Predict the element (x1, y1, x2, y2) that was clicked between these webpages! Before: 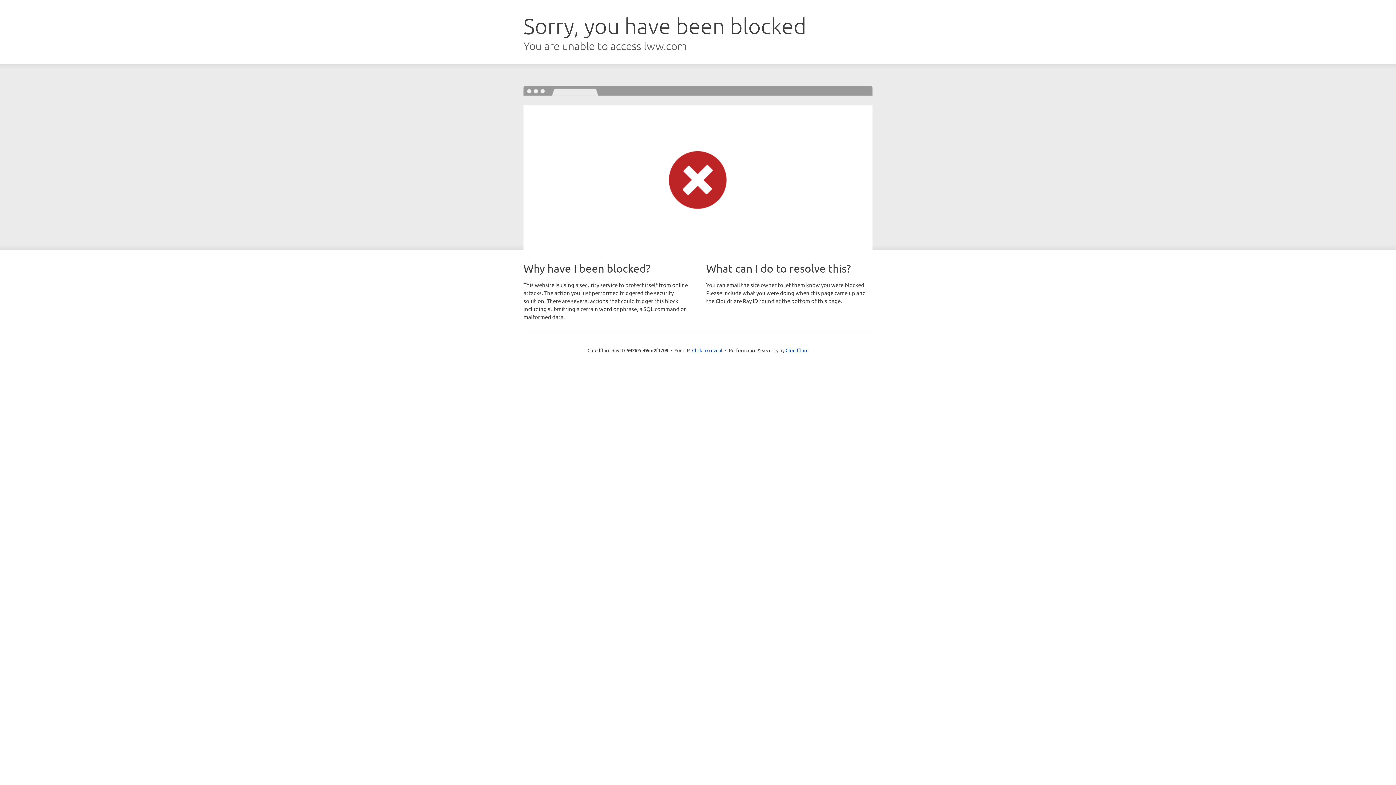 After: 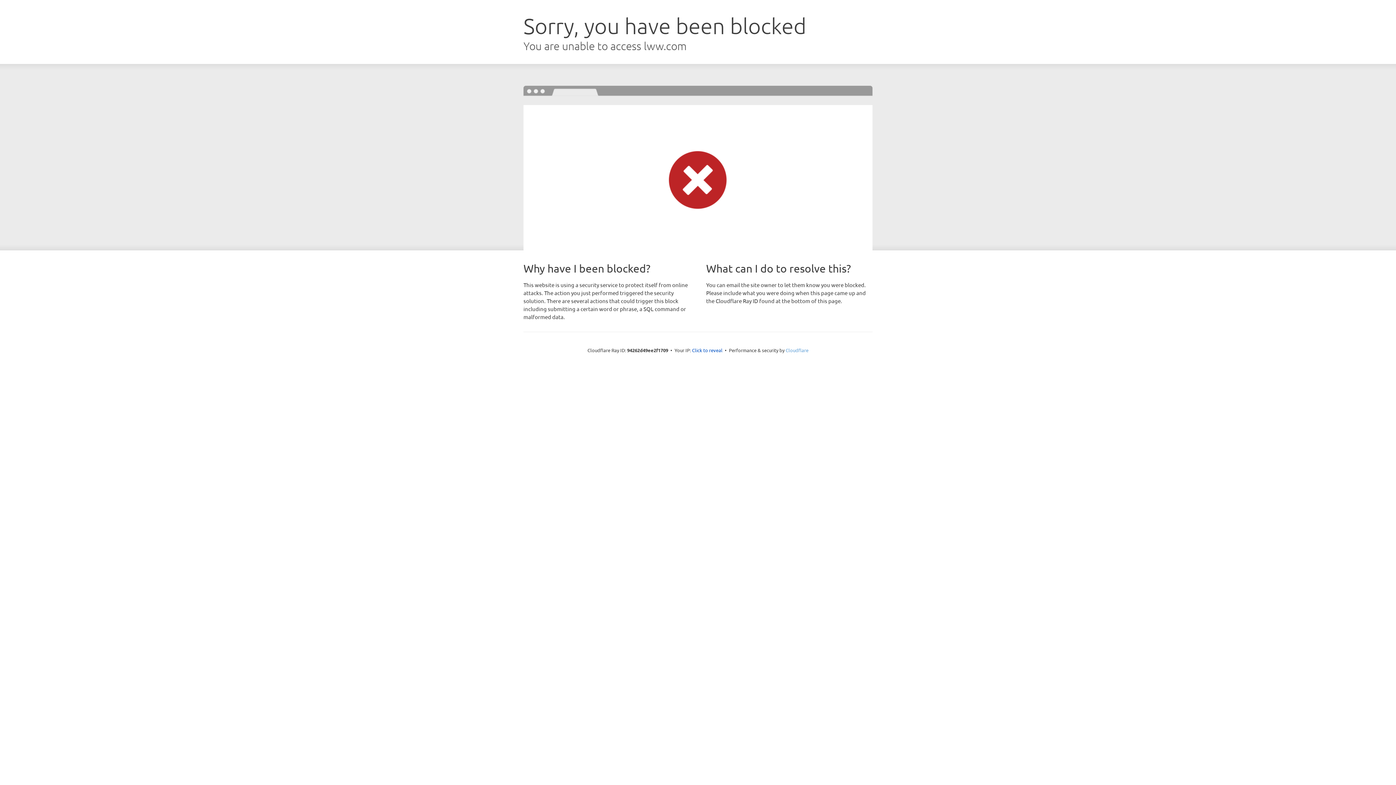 Action: label: Cloudflare bbox: (785, 347, 808, 353)